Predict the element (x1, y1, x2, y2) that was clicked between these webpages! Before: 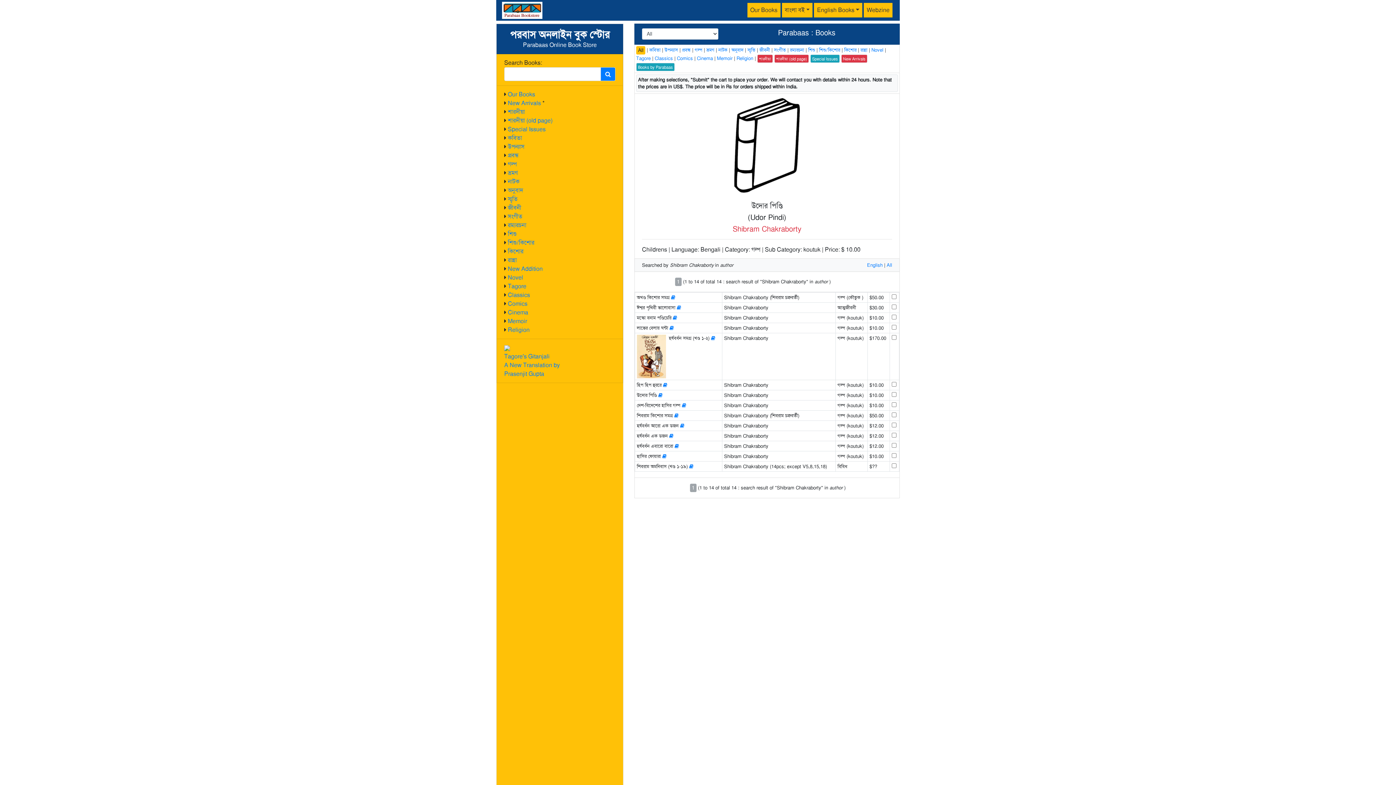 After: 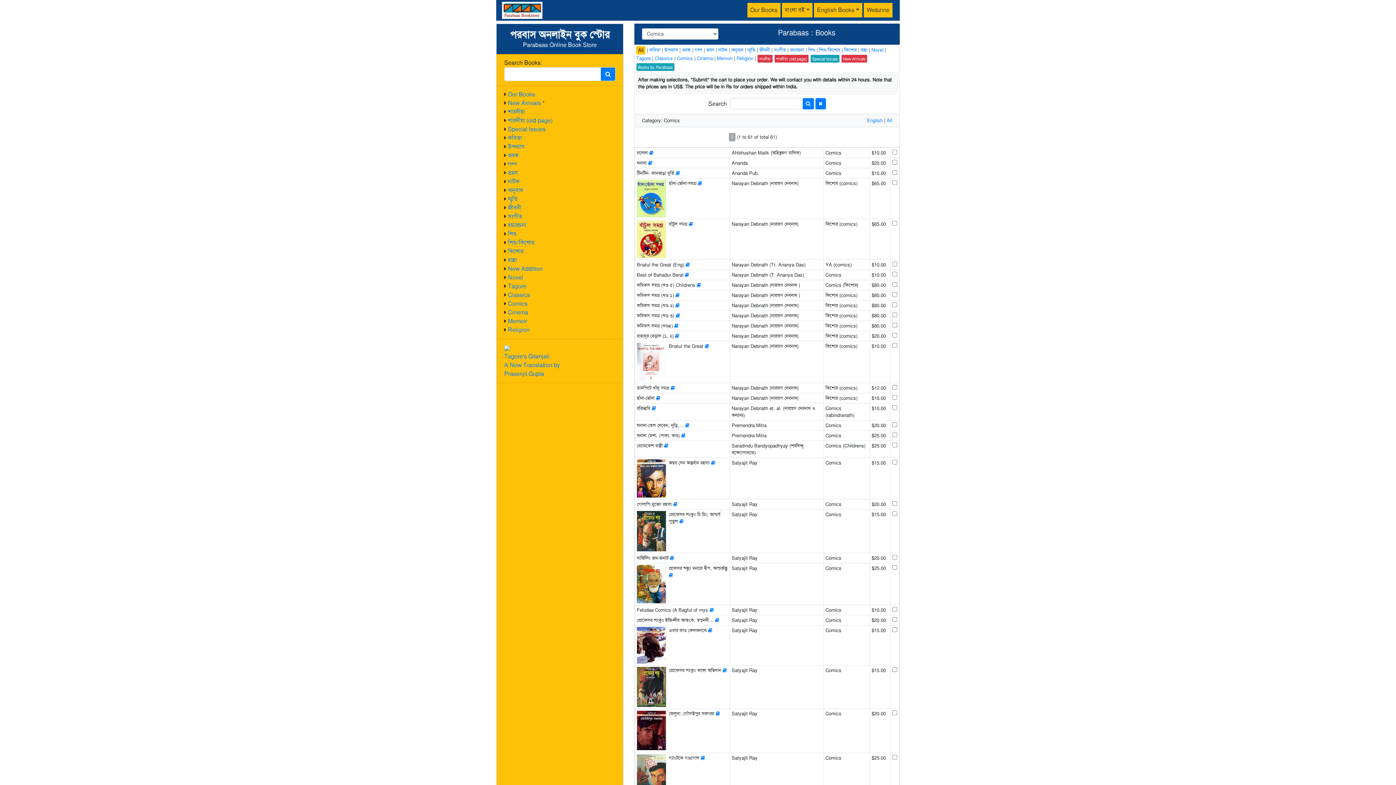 Action: bbox: (508, 300, 527, 307) label: Comics